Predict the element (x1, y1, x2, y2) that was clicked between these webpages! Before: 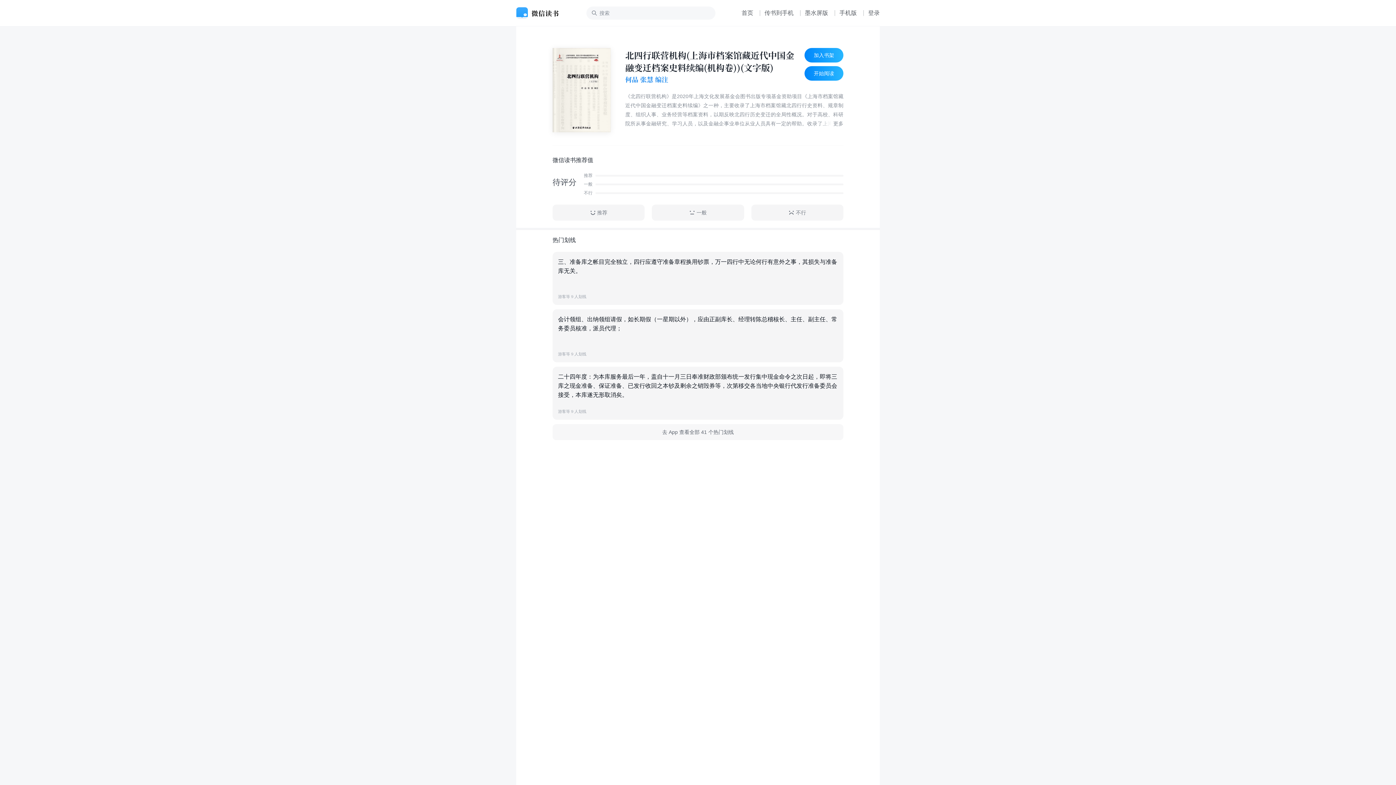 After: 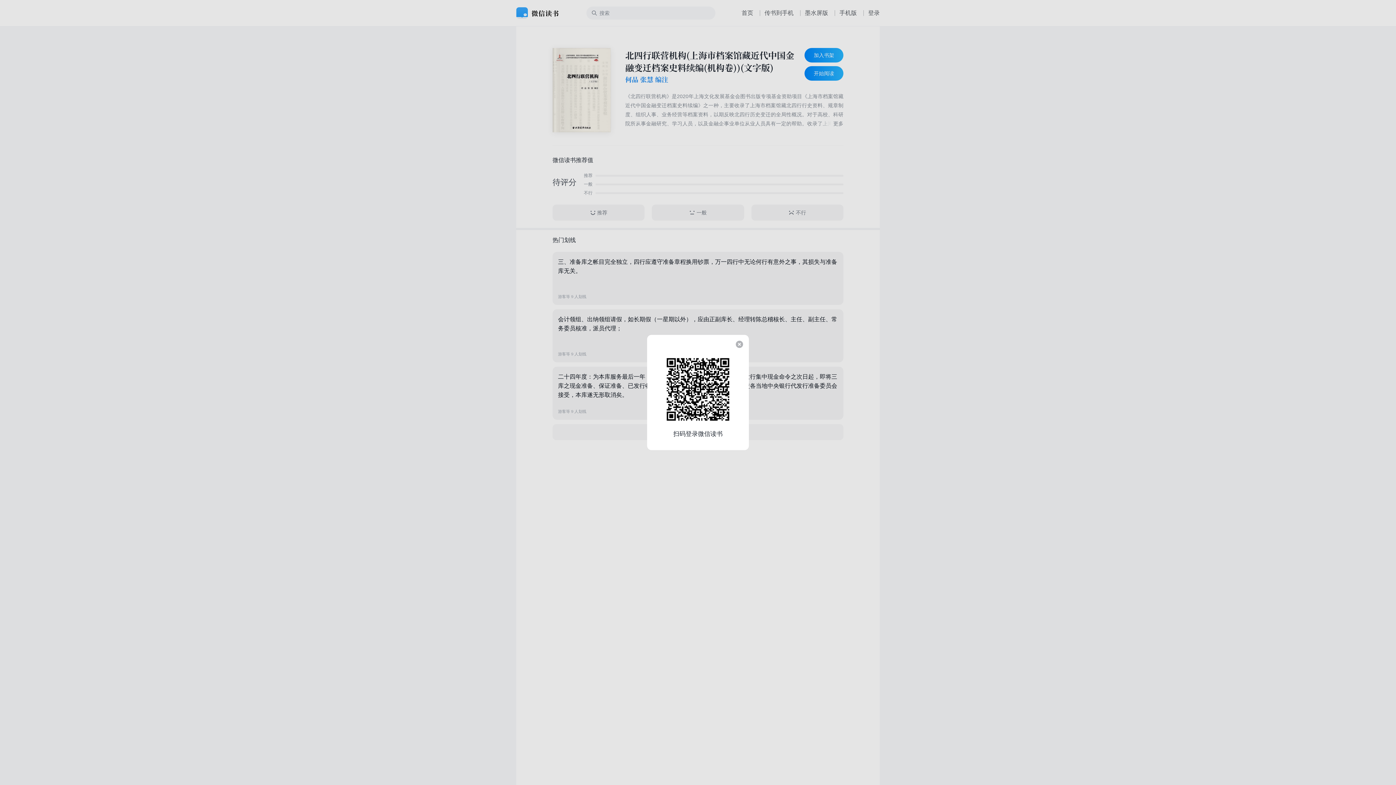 Action: bbox: (764, 9, 793, 16) label: 传书到手机